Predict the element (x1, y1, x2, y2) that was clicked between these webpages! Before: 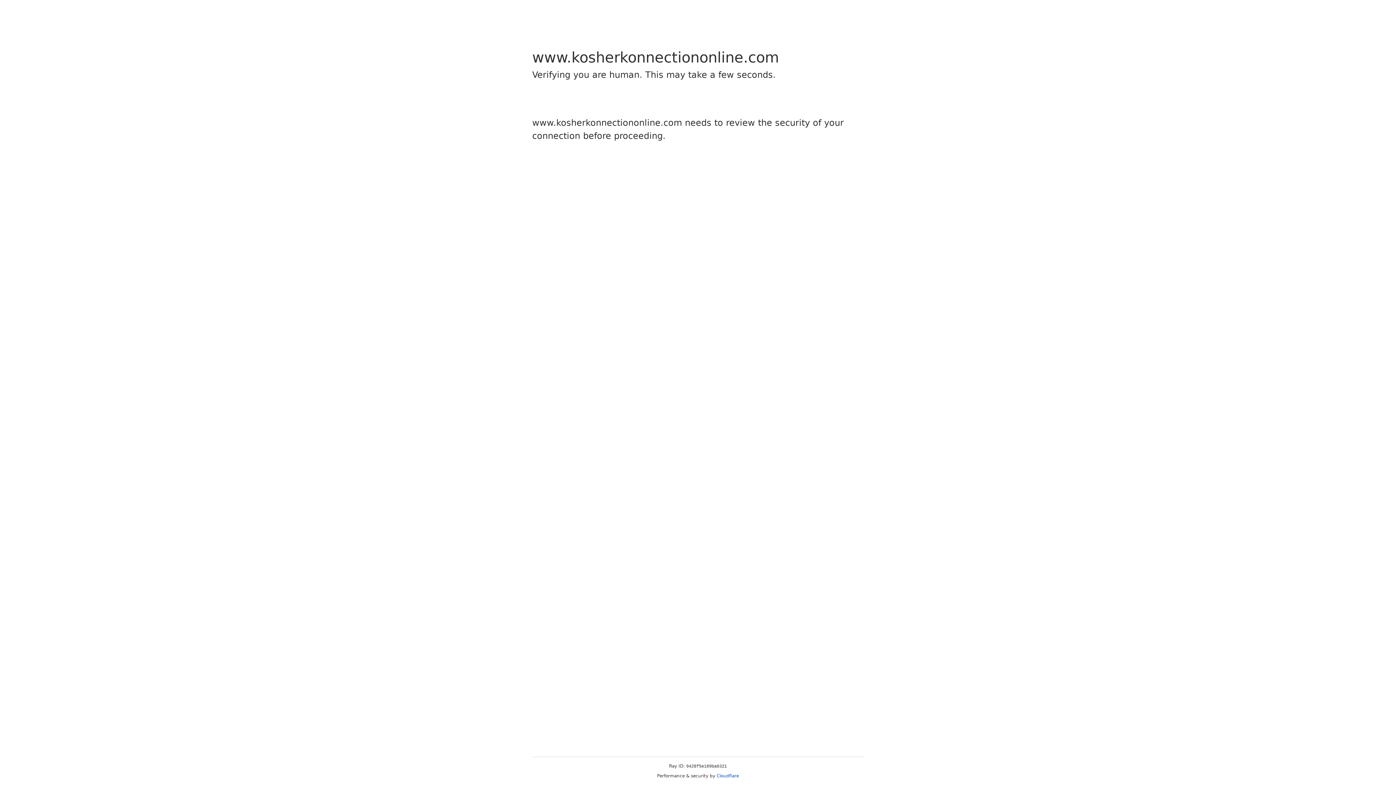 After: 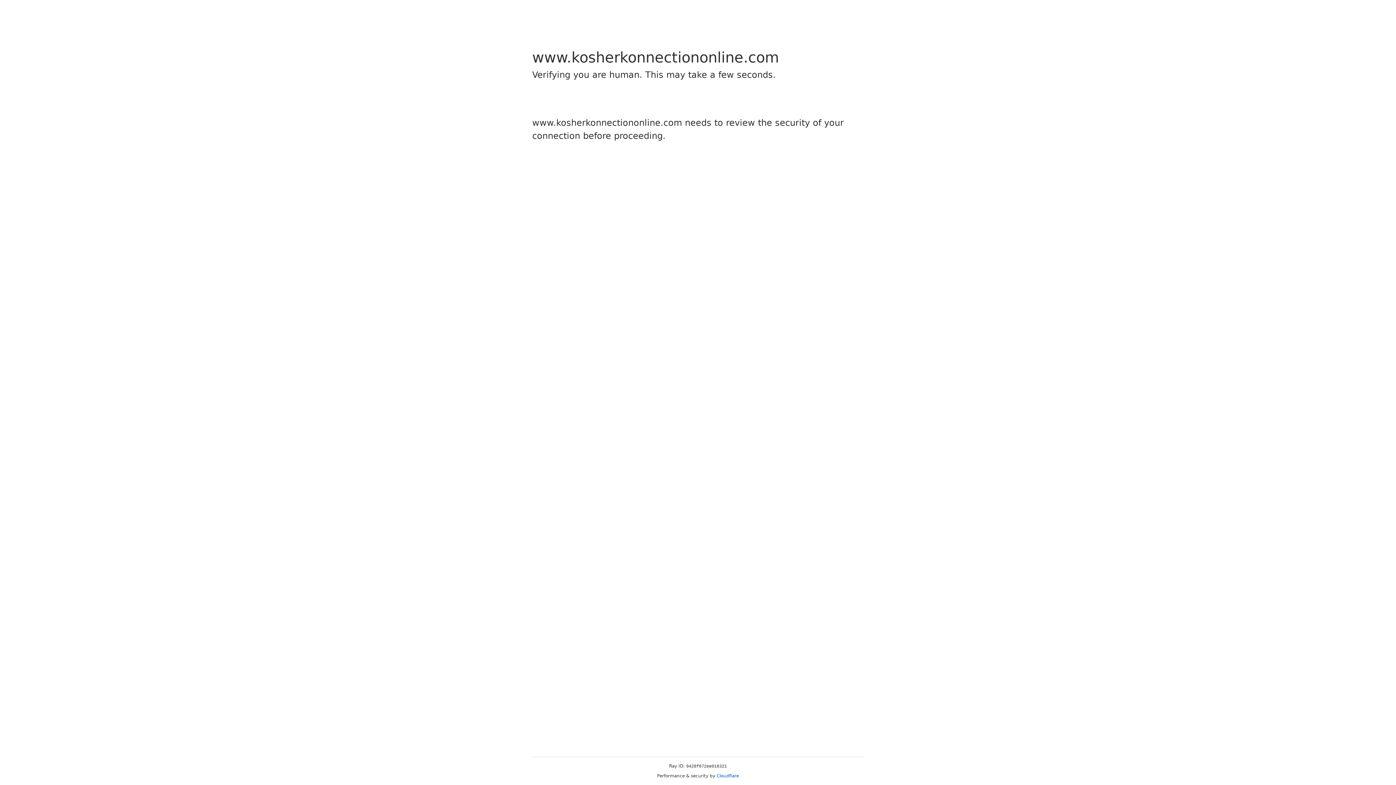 Action: label: Cloudflare bbox: (716, 773, 739, 778)